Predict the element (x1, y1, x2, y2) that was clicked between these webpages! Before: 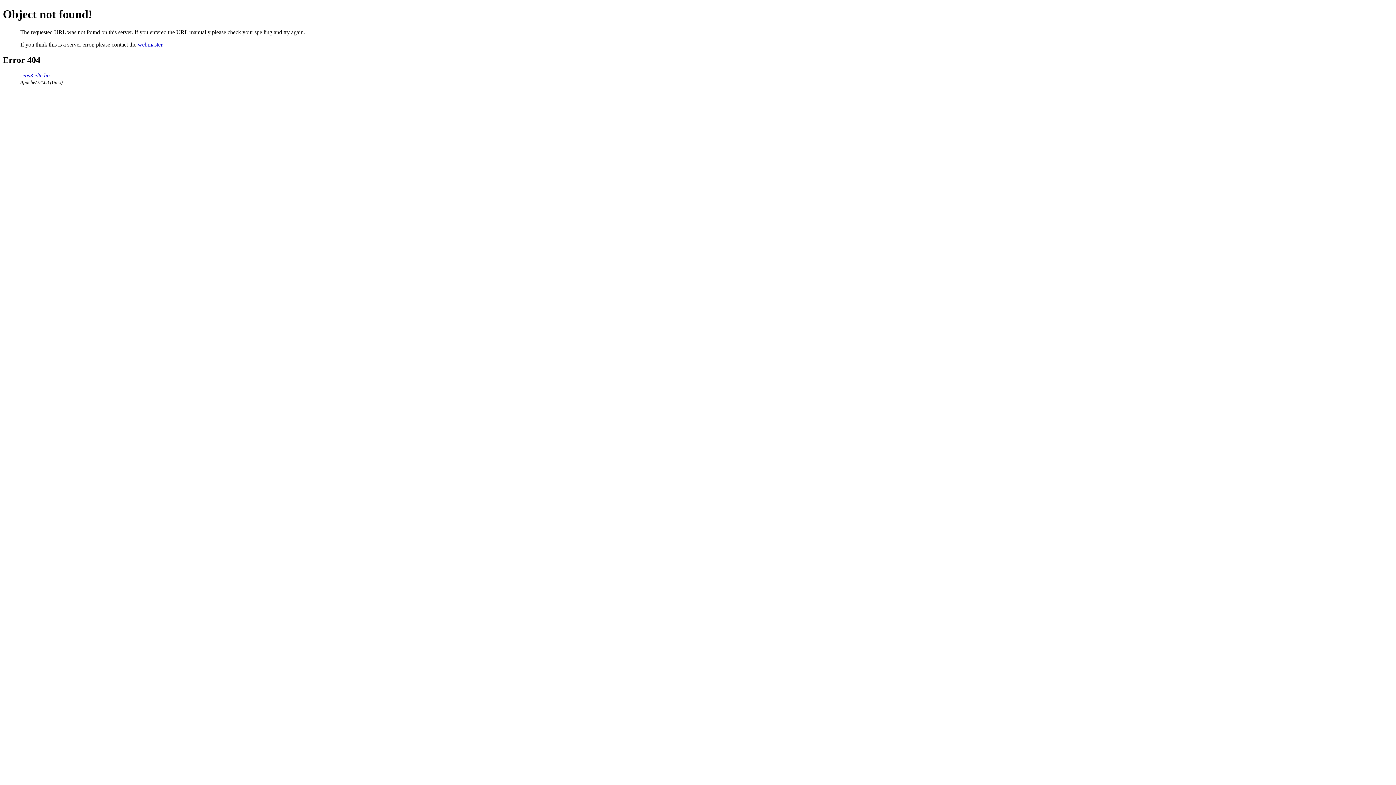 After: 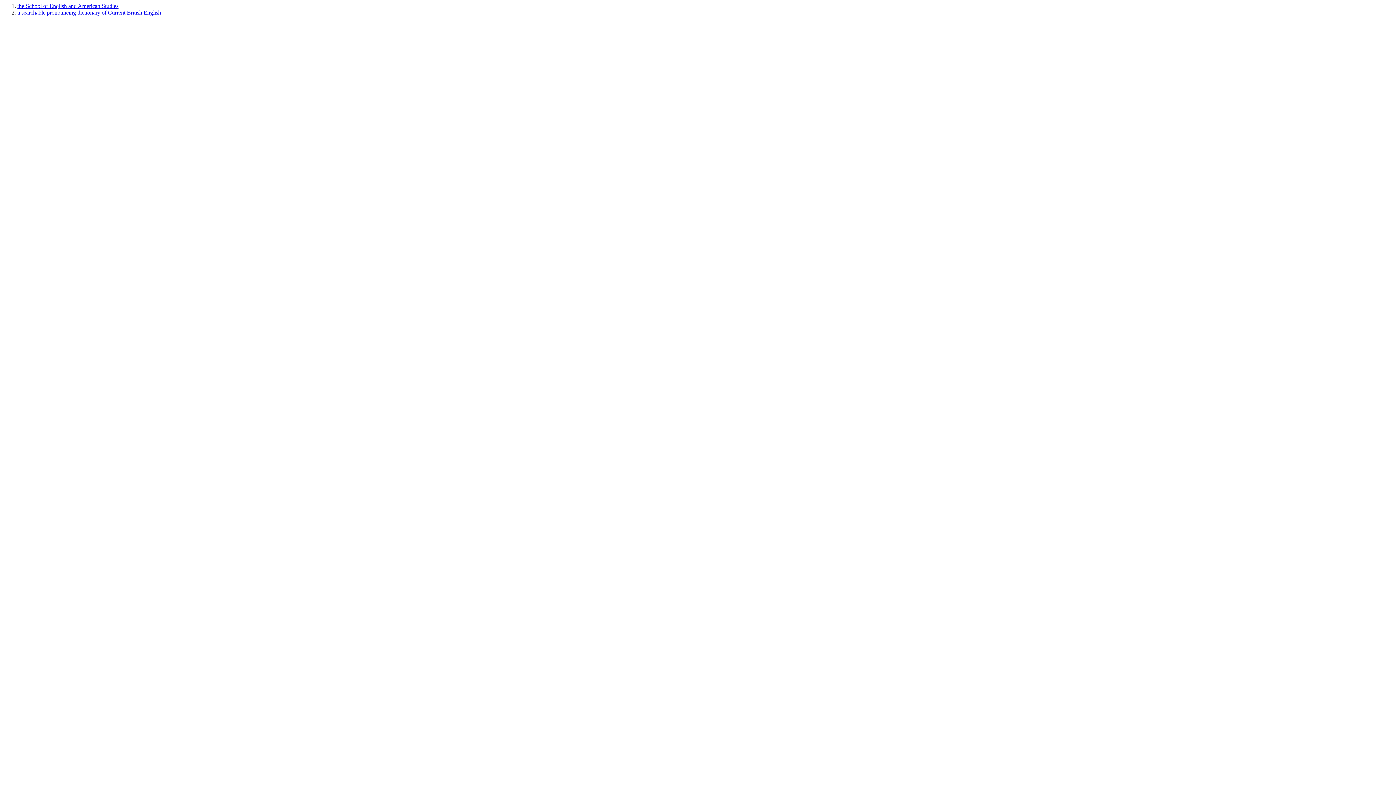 Action: bbox: (20, 72, 49, 78) label: seas3.elte.hu